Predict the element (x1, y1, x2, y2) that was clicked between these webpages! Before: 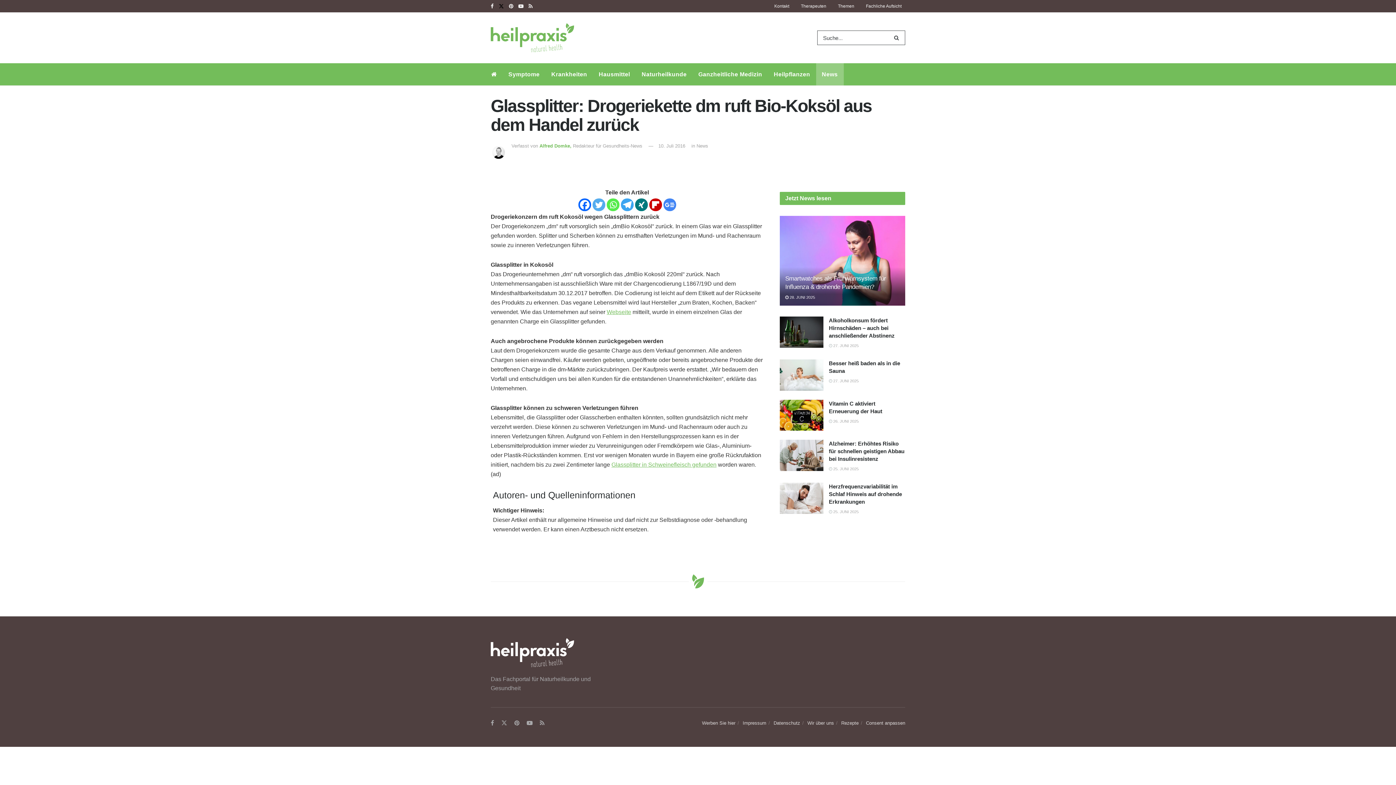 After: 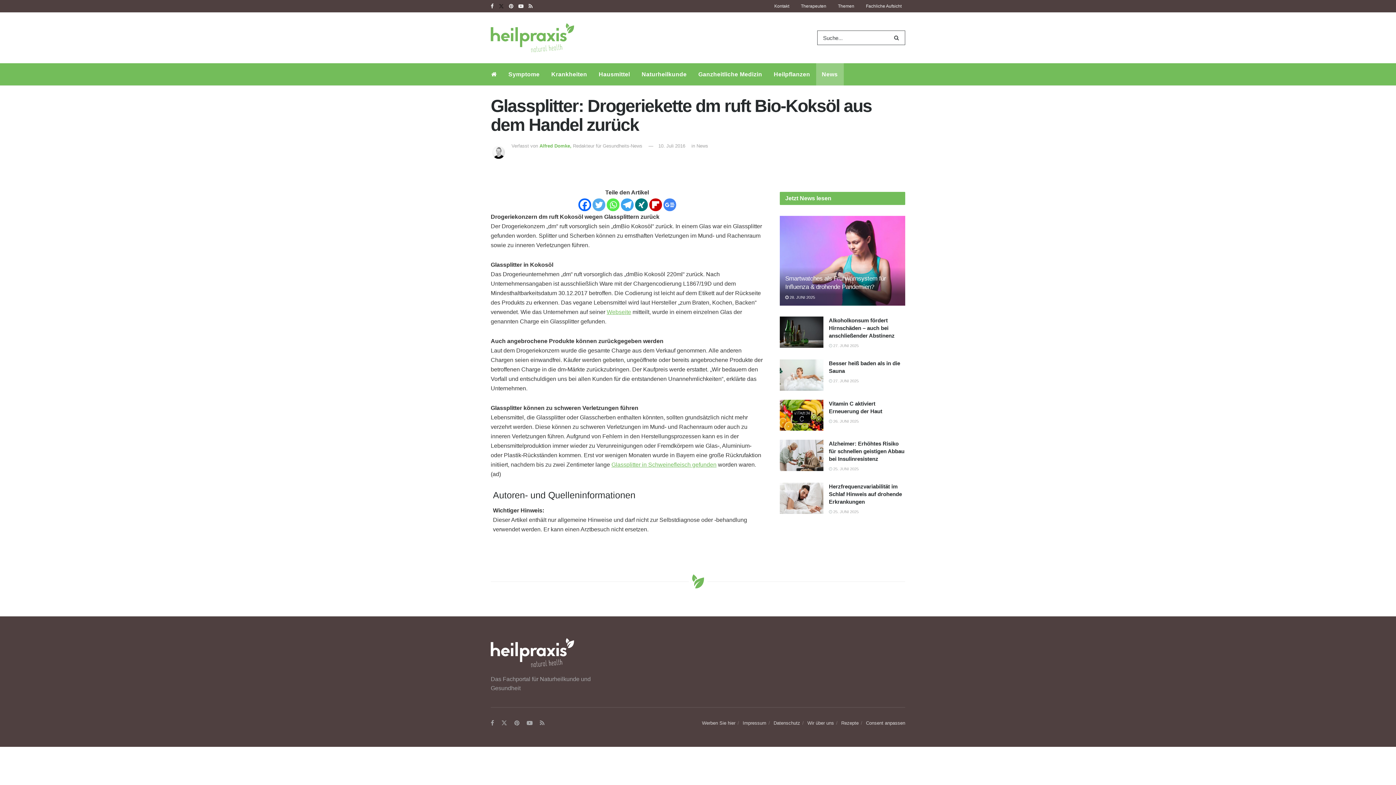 Action: bbox: (498, 0, 504, 12) label: Find us on Twitter